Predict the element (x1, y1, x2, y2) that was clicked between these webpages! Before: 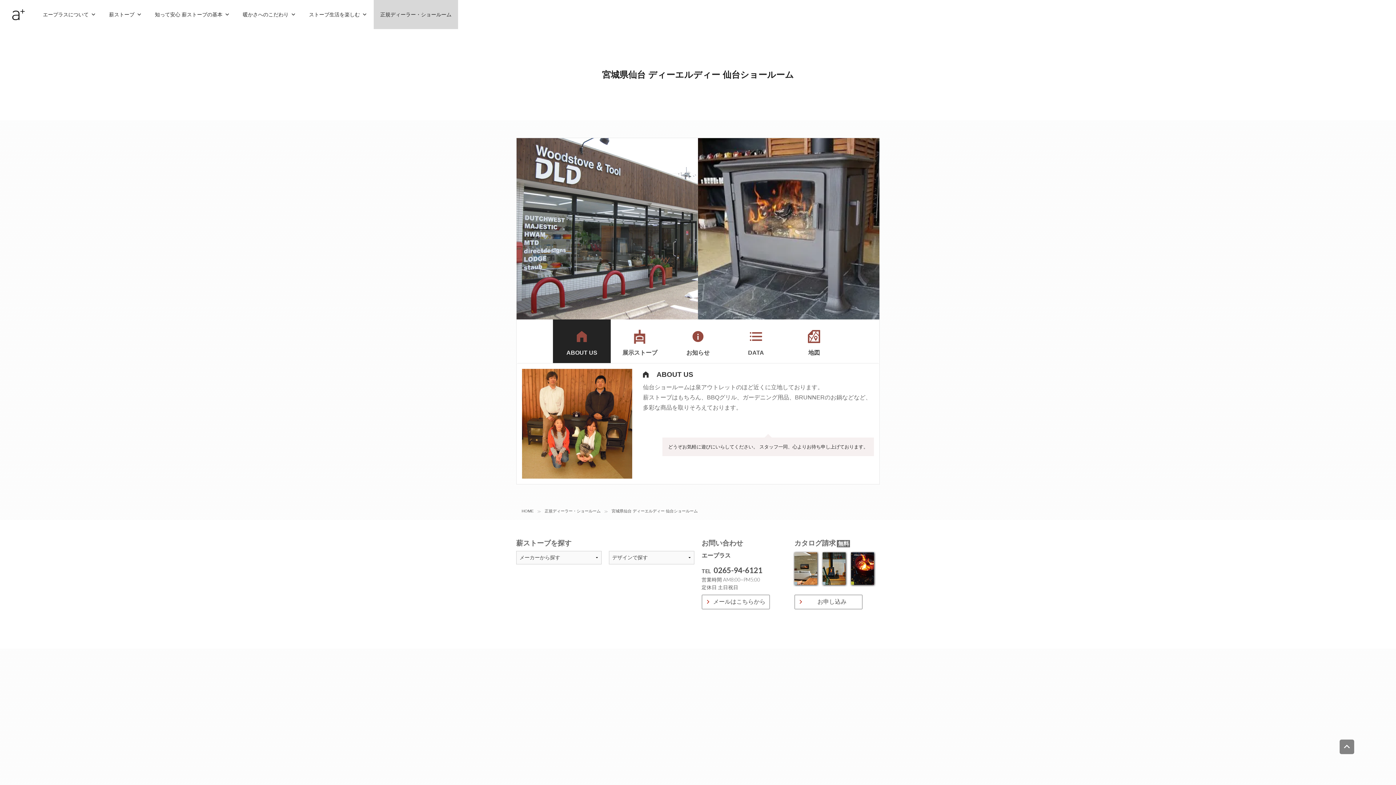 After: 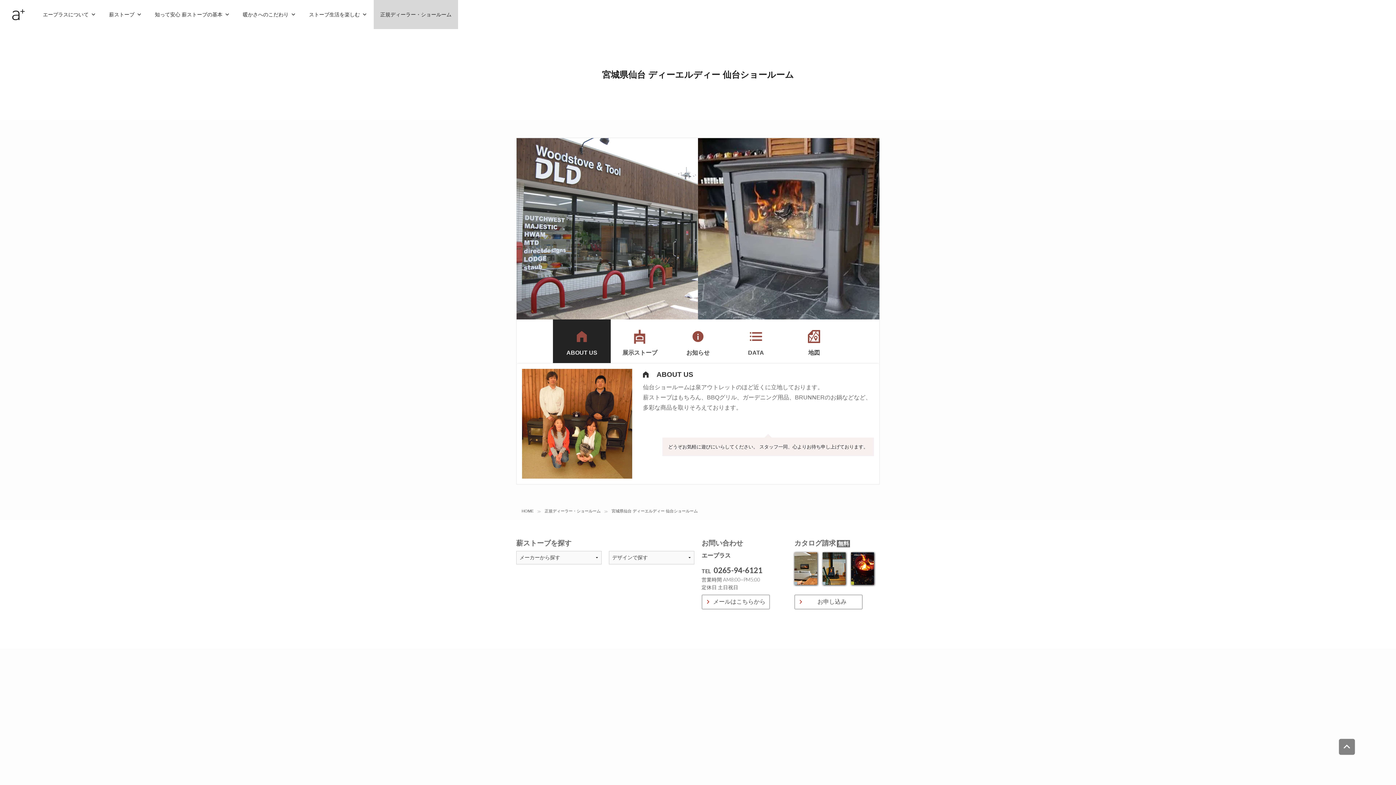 Action: bbox: (1339, 740, 1354, 754)